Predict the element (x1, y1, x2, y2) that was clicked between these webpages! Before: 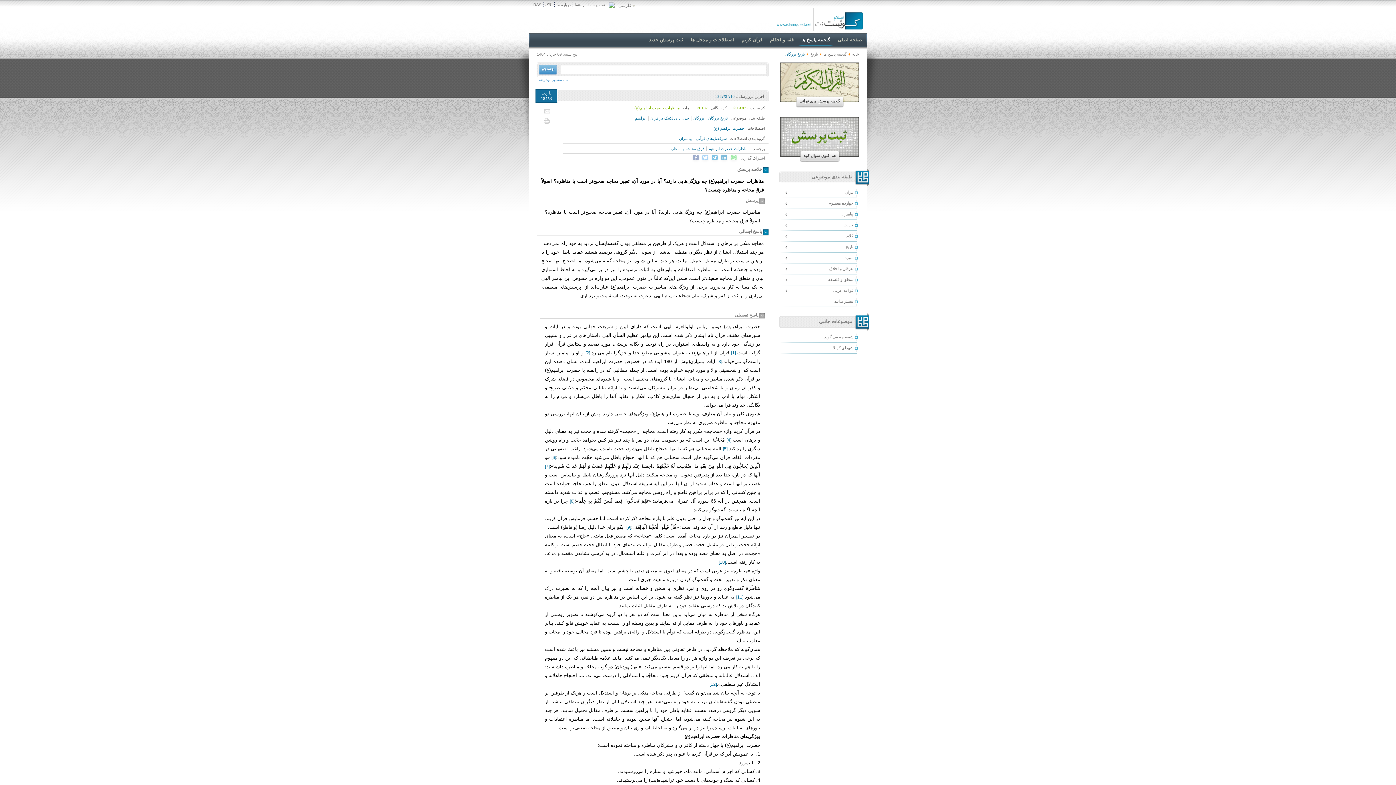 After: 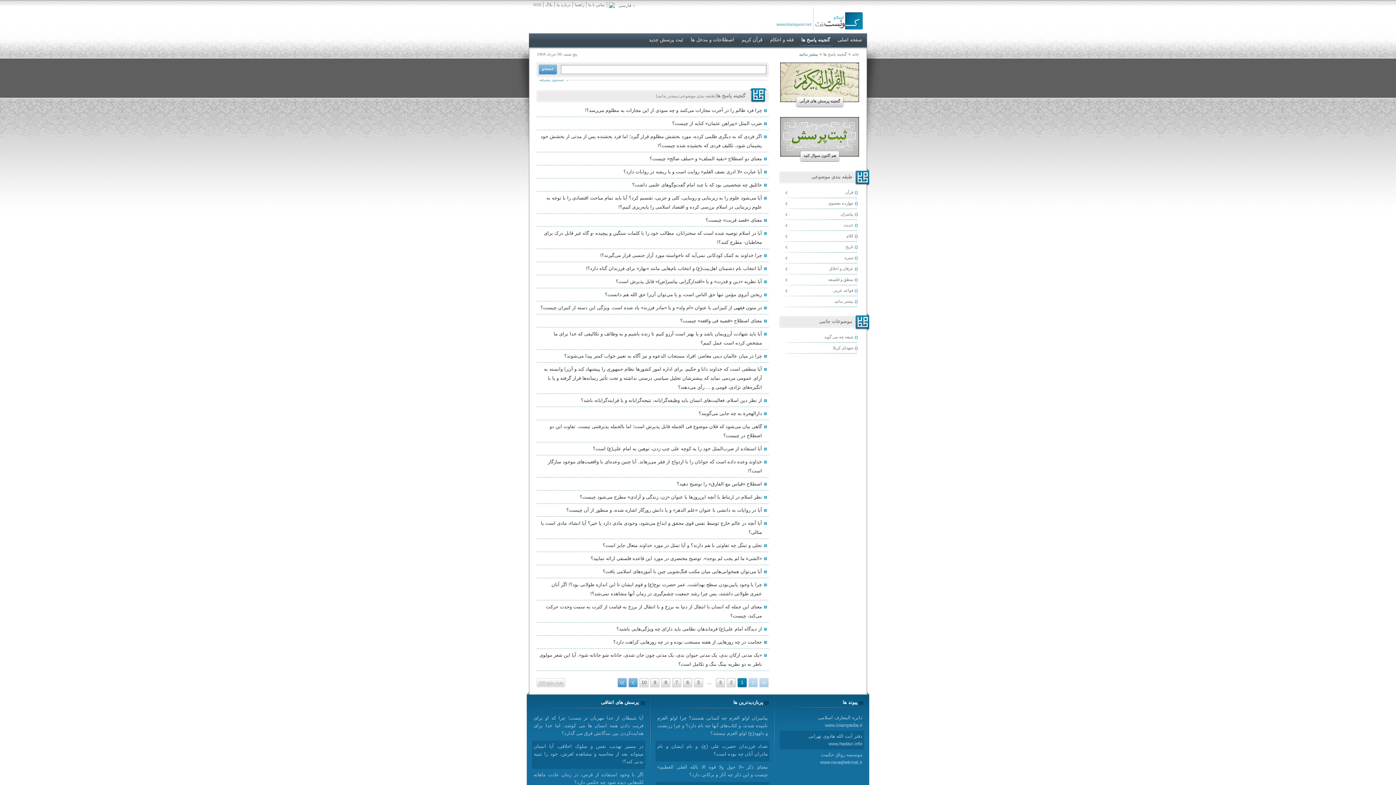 Action: bbox: (780, 296, 862, 307) label: بیشتر بدانید